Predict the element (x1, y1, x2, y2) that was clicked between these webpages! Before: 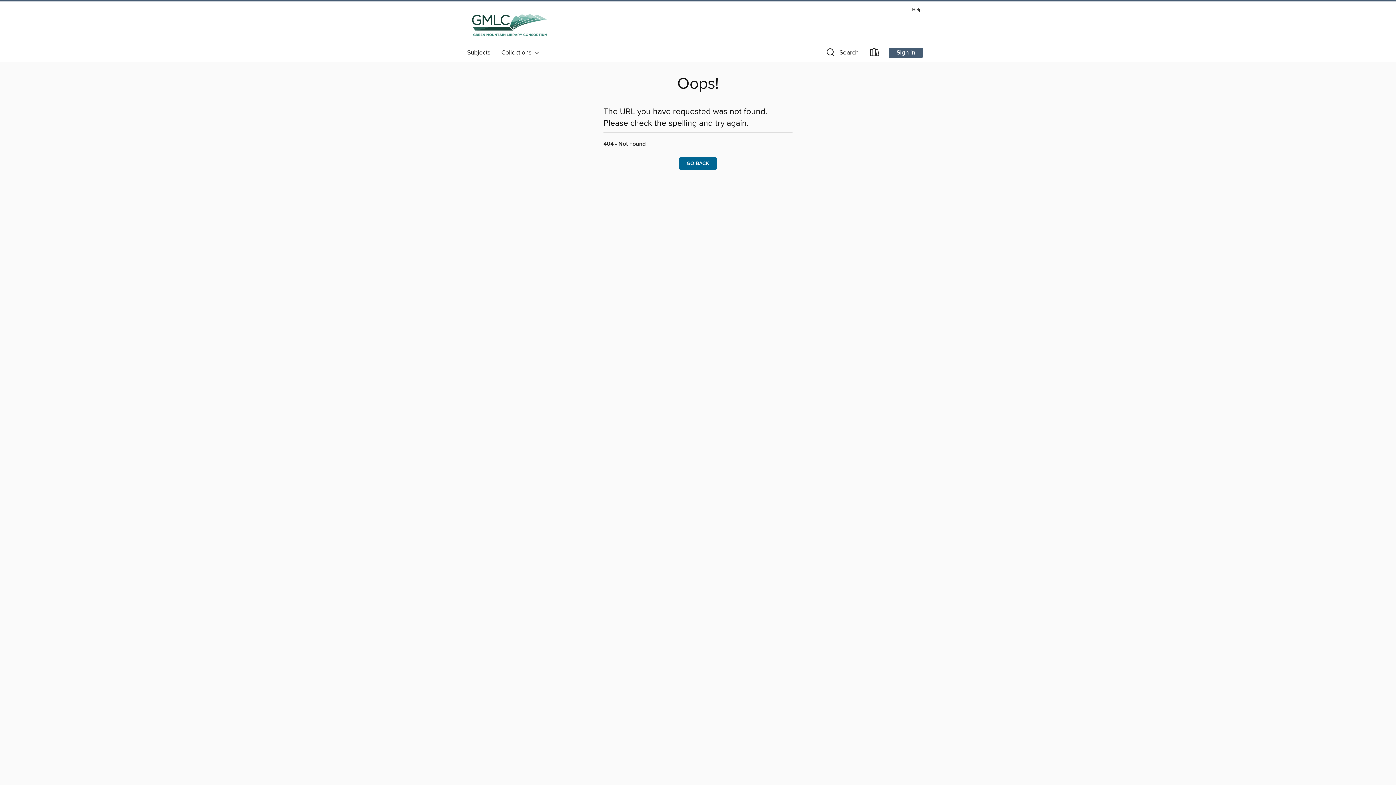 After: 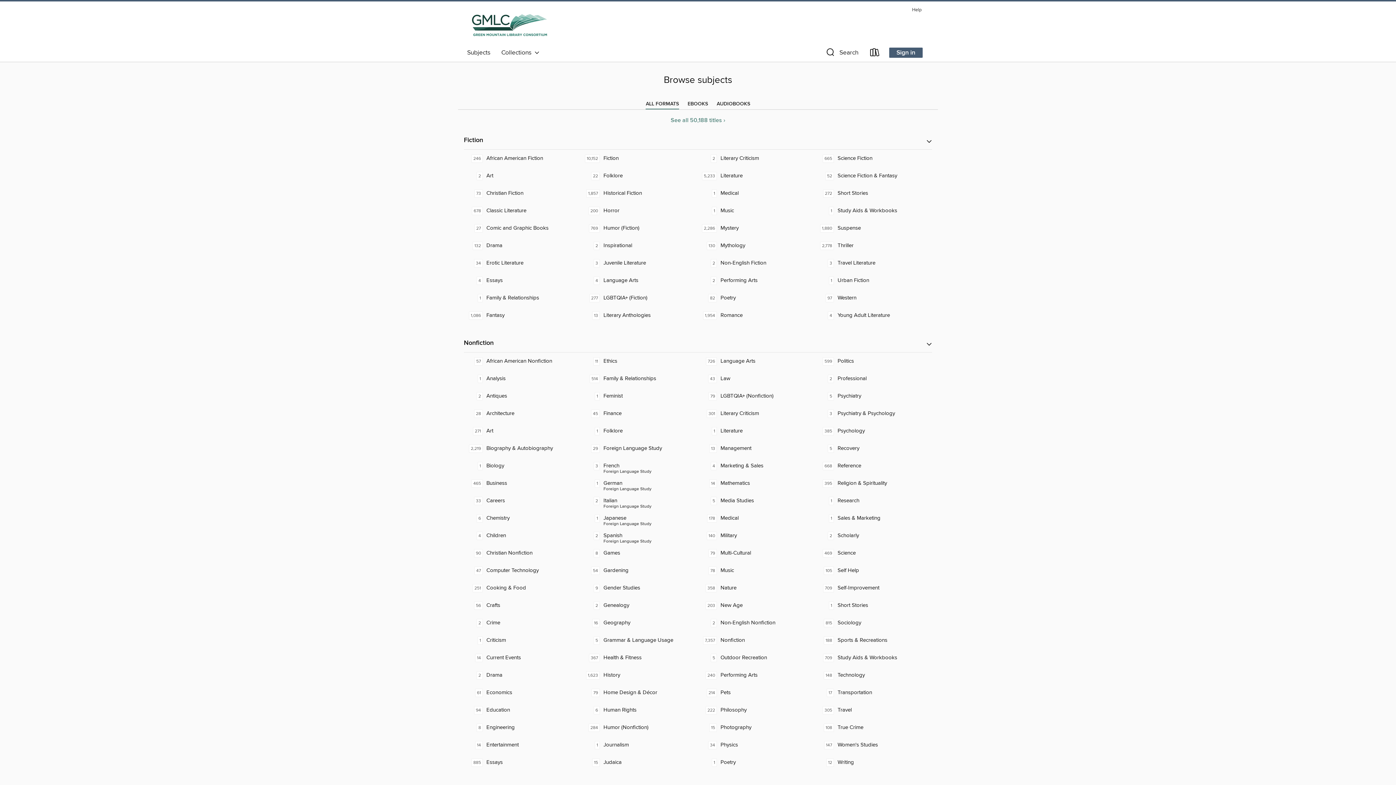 Action: label: Subjects bbox: (461, 46, 496, 58)